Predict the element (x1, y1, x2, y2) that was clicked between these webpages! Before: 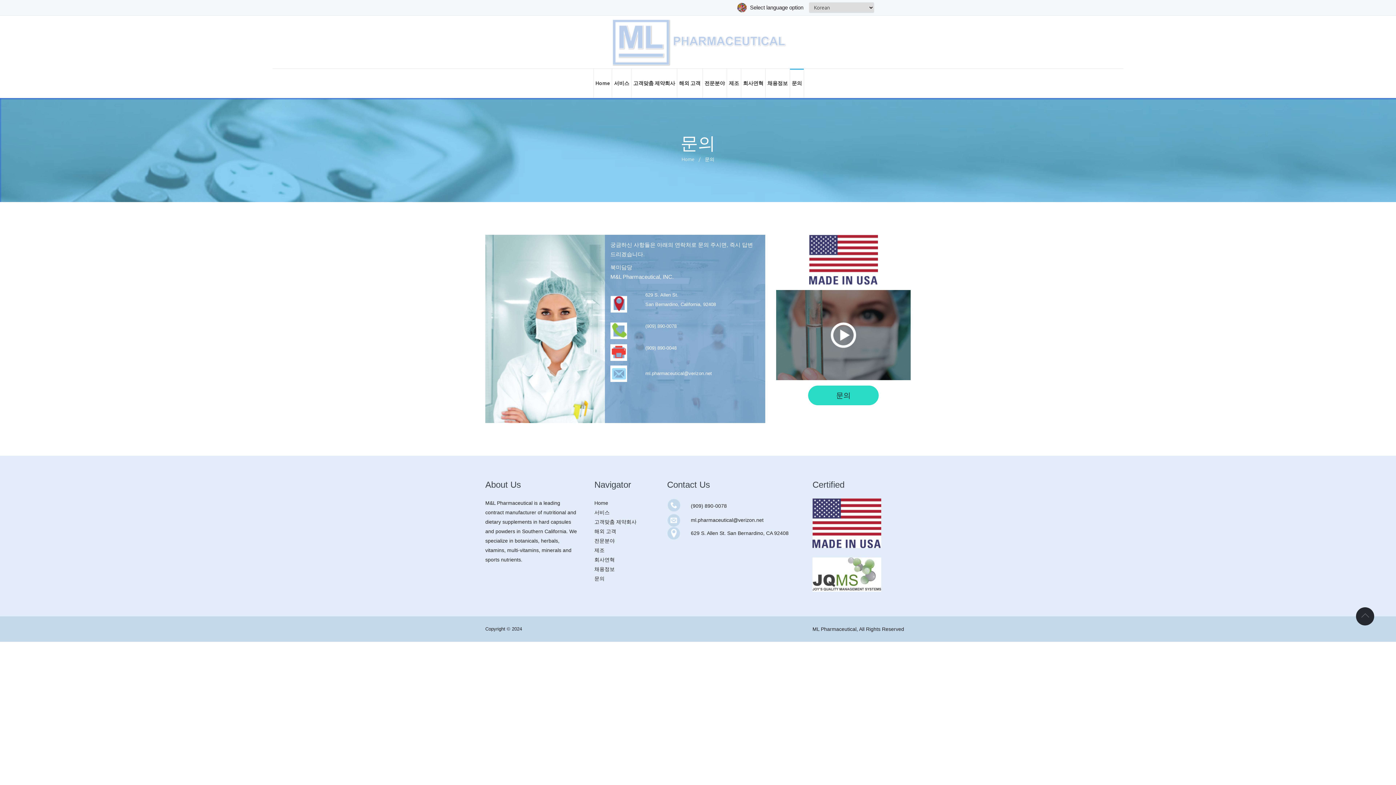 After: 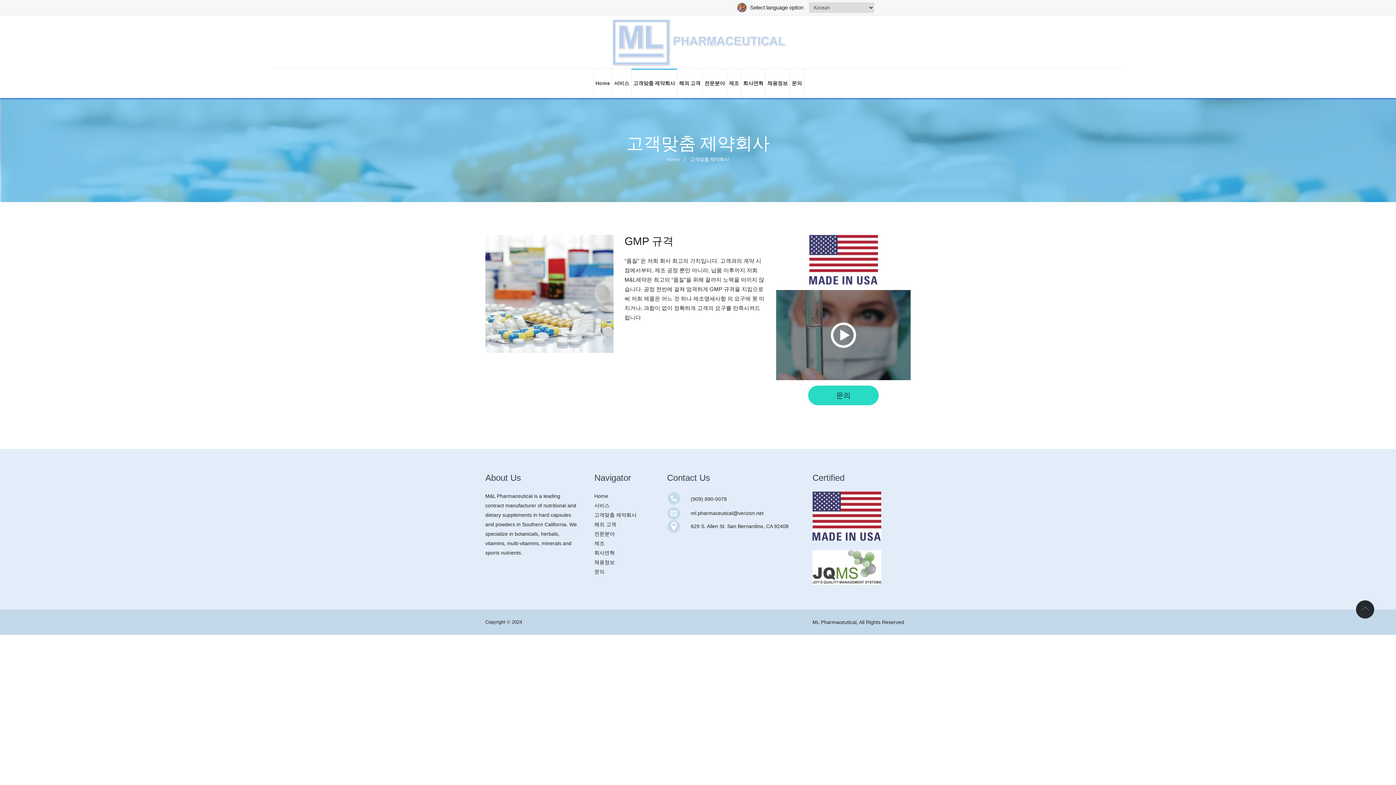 Action: label: 고객맞춤 제약회사 bbox: (594, 519, 636, 525)